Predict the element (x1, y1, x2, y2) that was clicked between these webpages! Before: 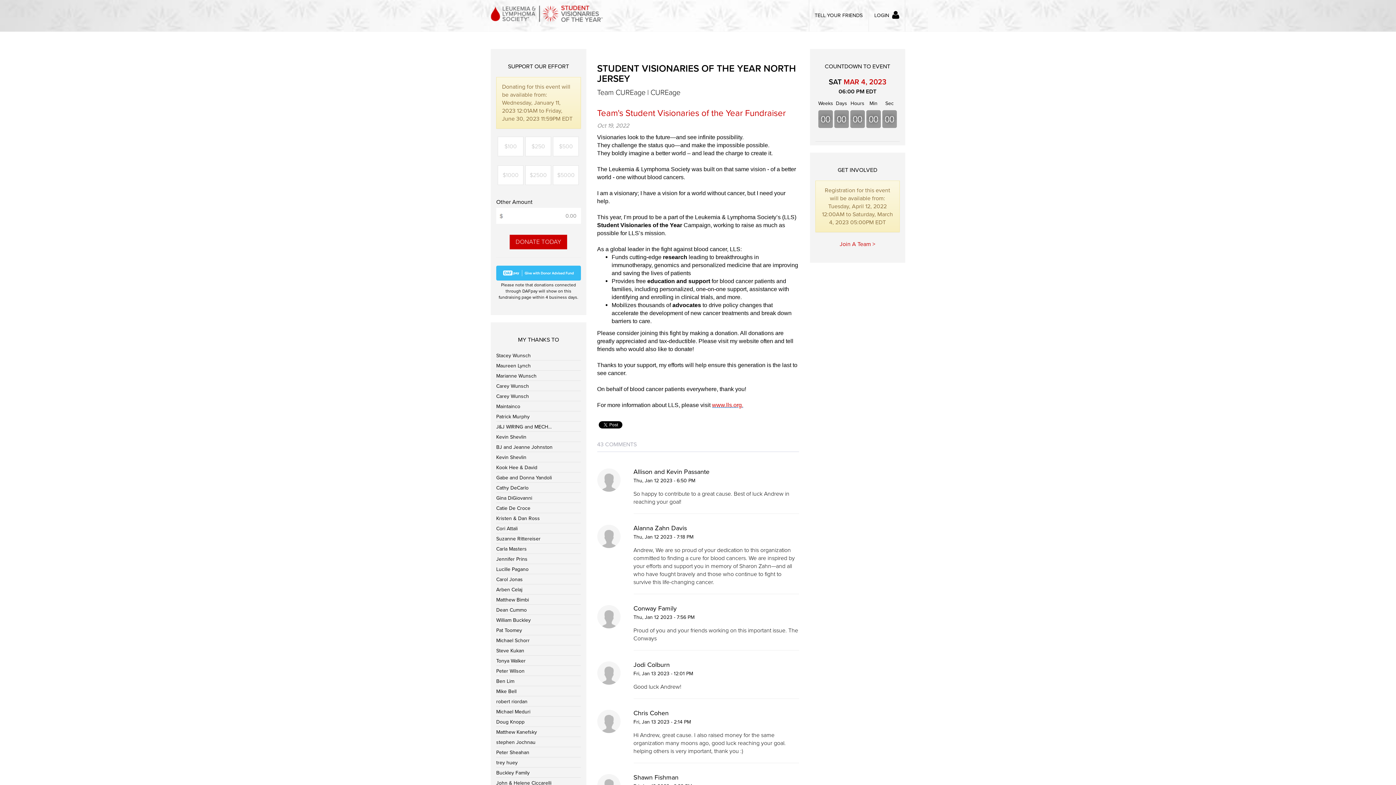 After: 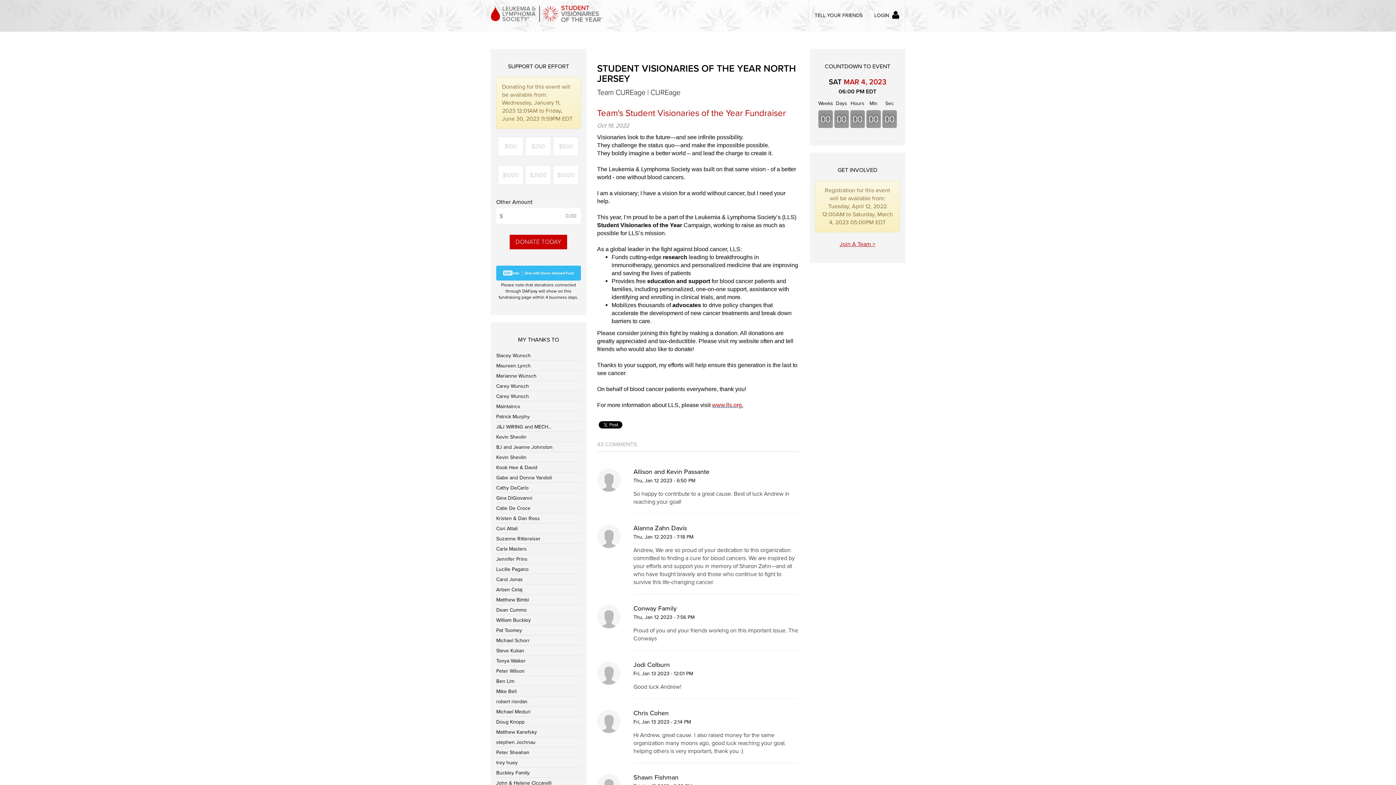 Action: bbox: (839, 240, 875, 248) label: Join A Team >